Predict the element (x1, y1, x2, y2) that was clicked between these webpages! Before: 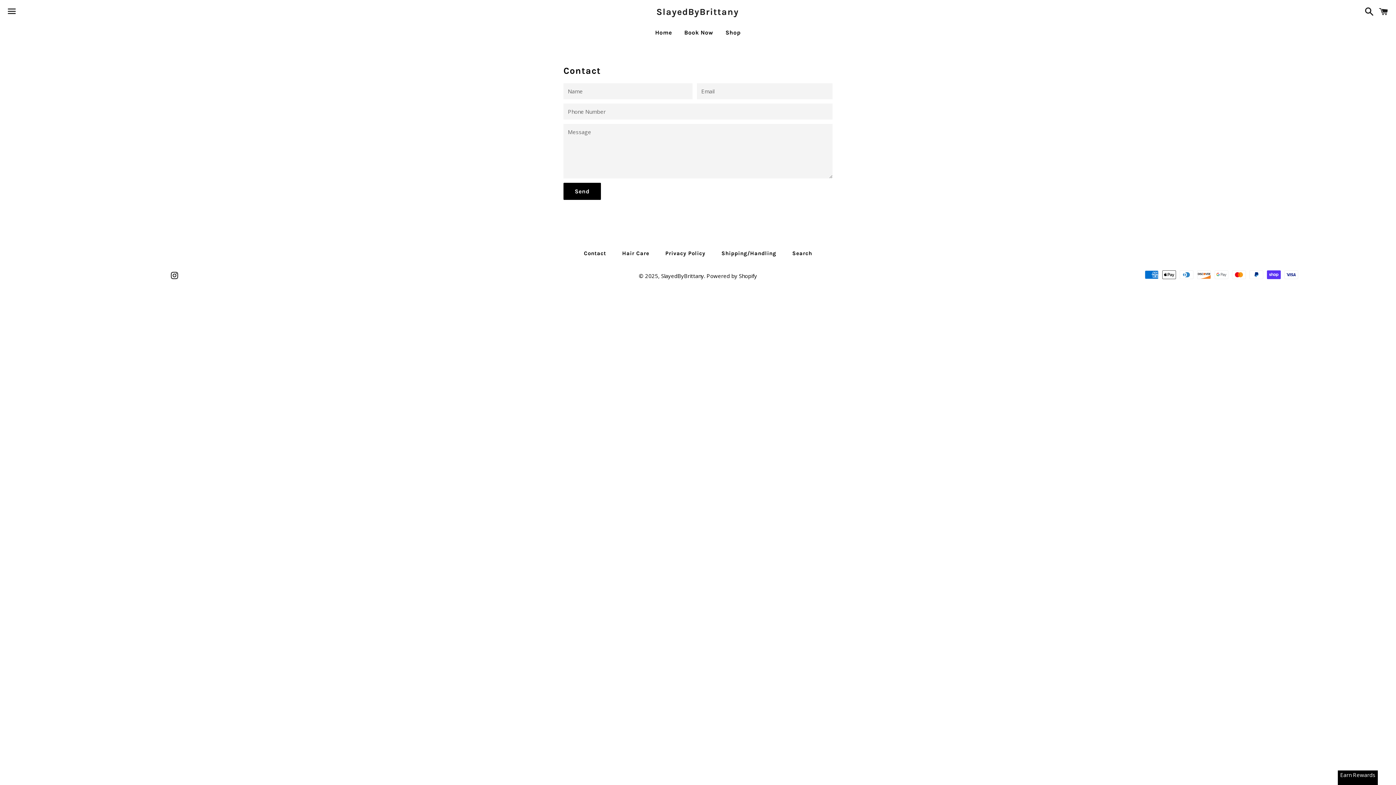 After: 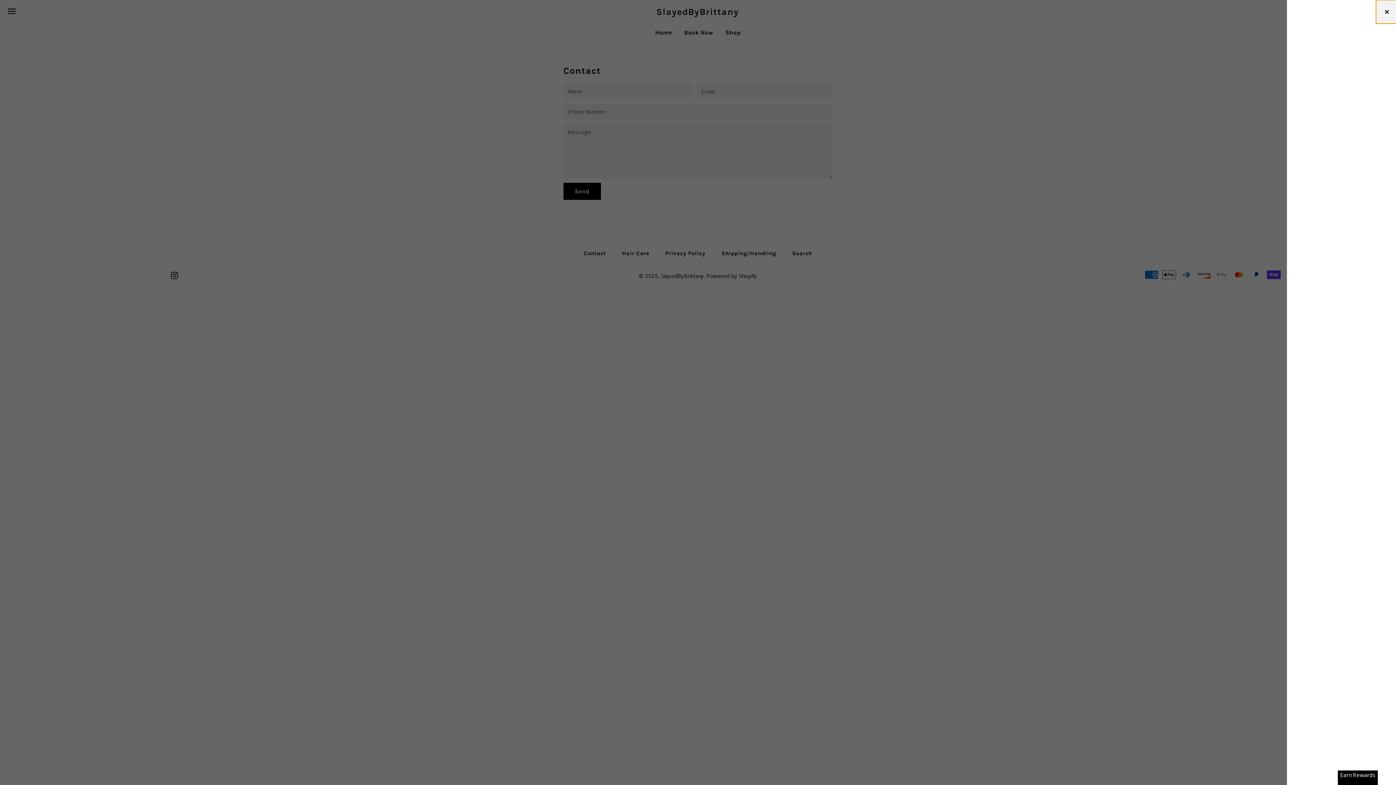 Action: bbox: (1375, 0, 1392, 22) label: Cart